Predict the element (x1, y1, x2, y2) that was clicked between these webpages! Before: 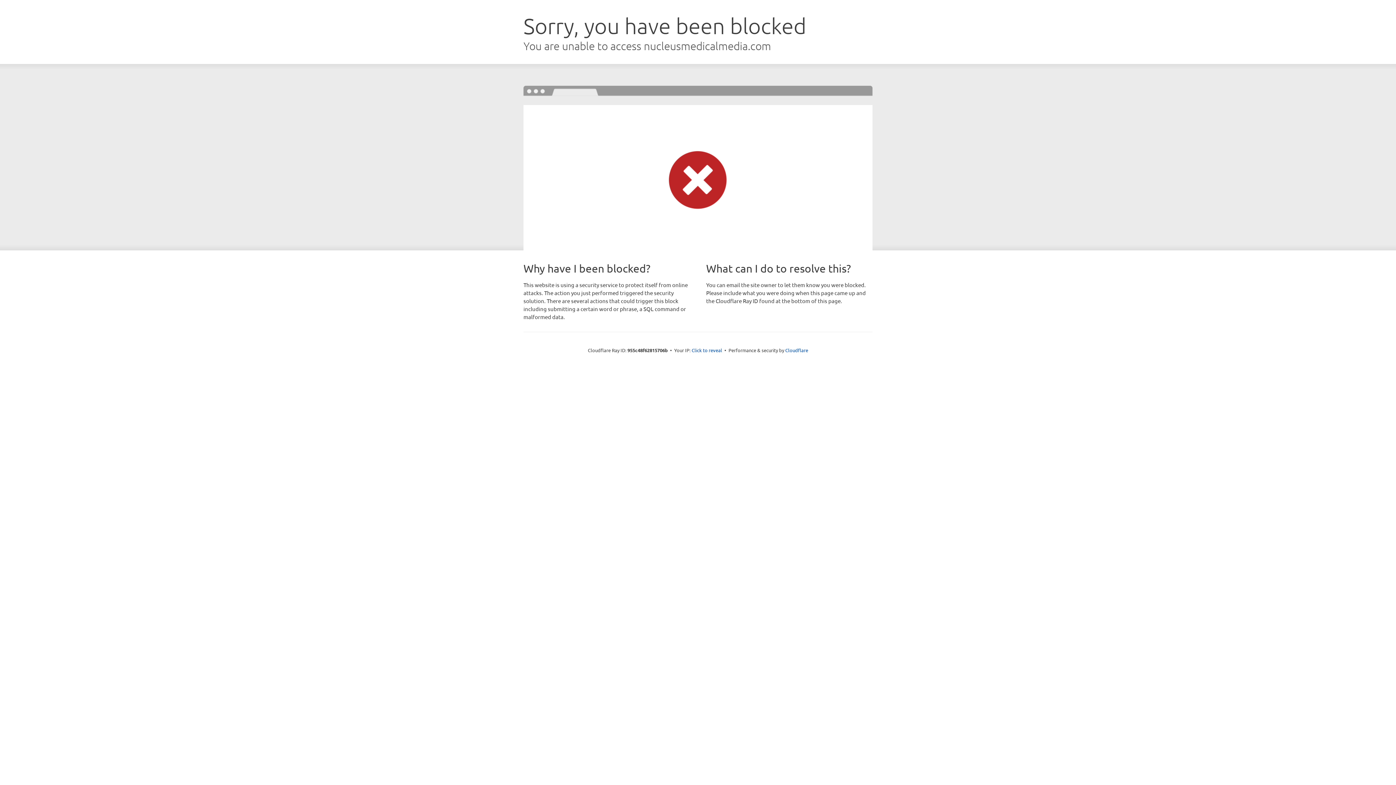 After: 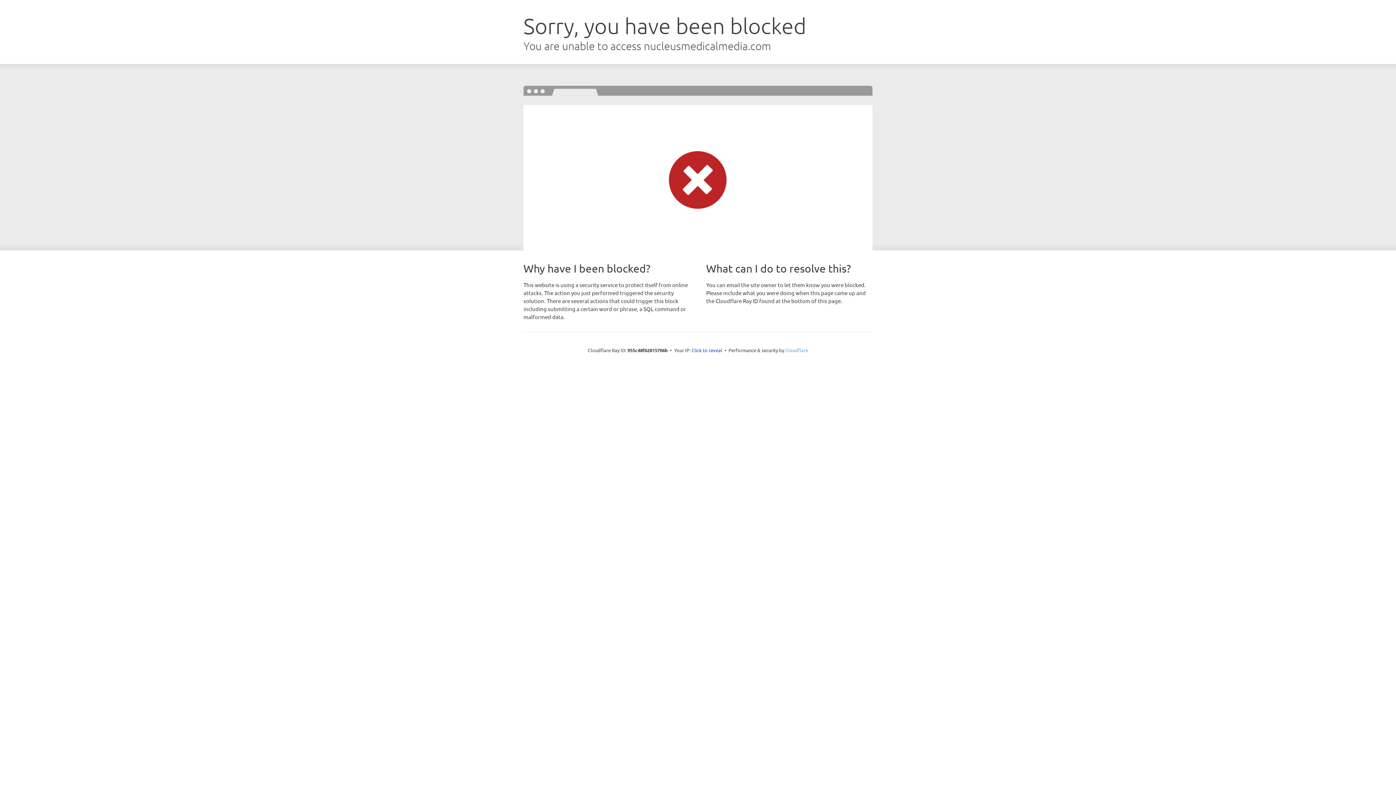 Action: label: Cloudflare bbox: (785, 347, 808, 353)